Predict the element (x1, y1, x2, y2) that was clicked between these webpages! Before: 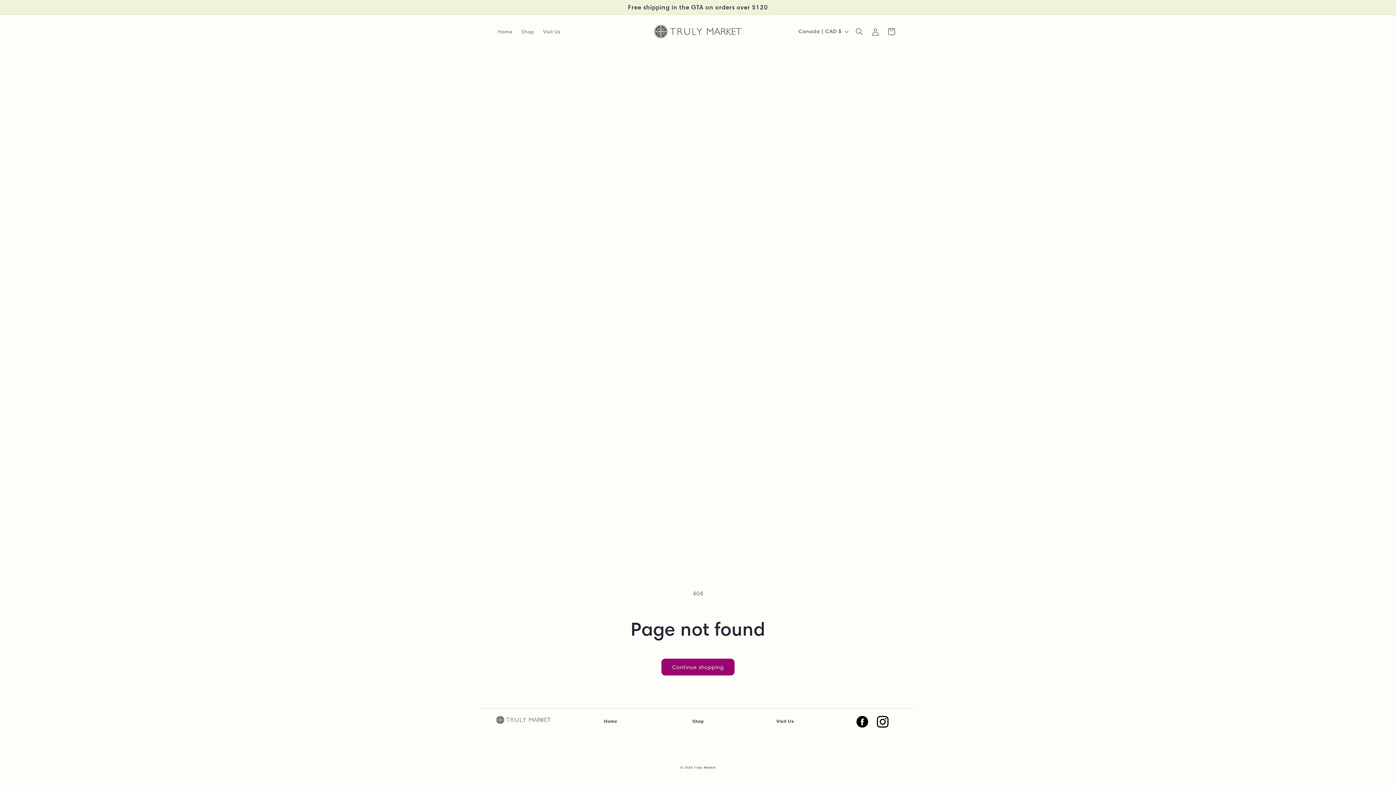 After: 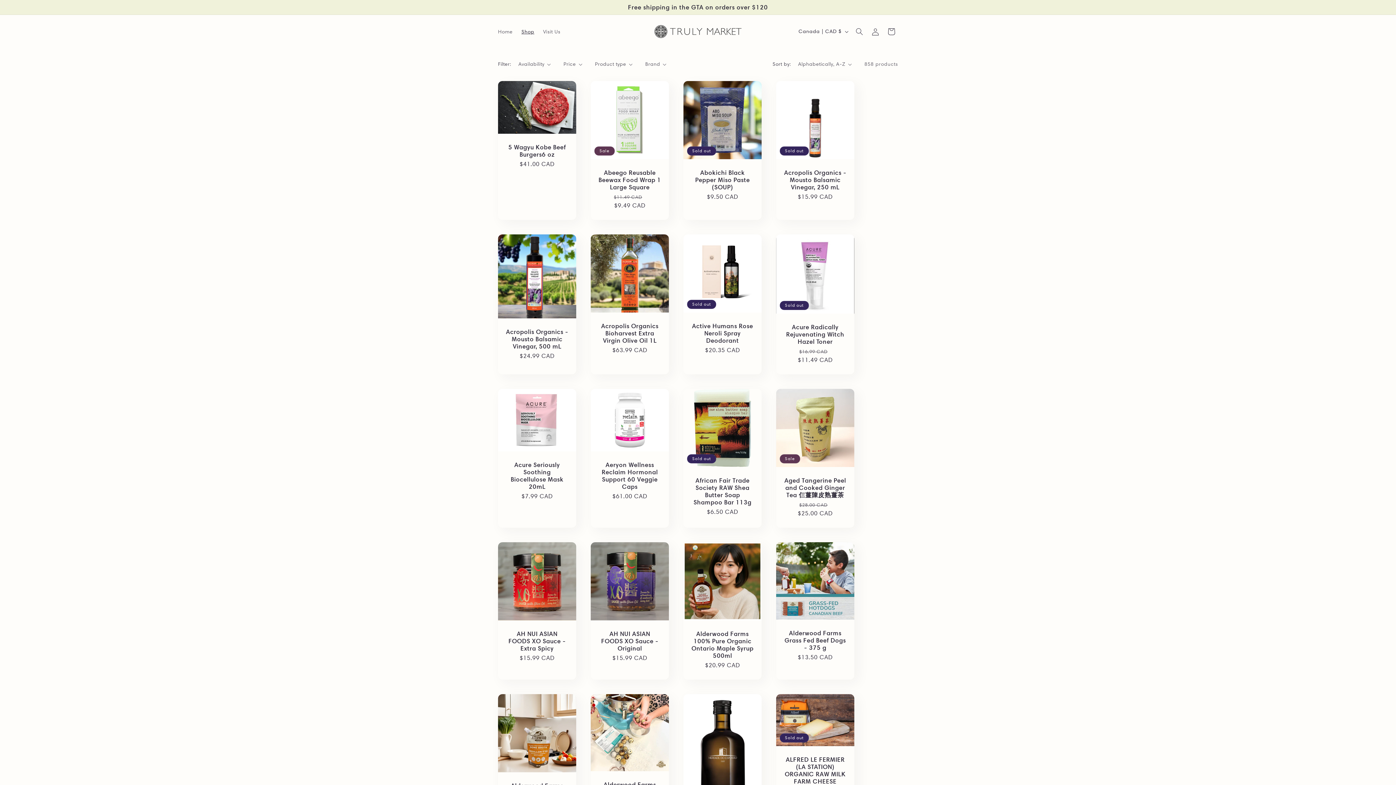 Action: label: Continue shopping bbox: (661, 658, 734, 676)